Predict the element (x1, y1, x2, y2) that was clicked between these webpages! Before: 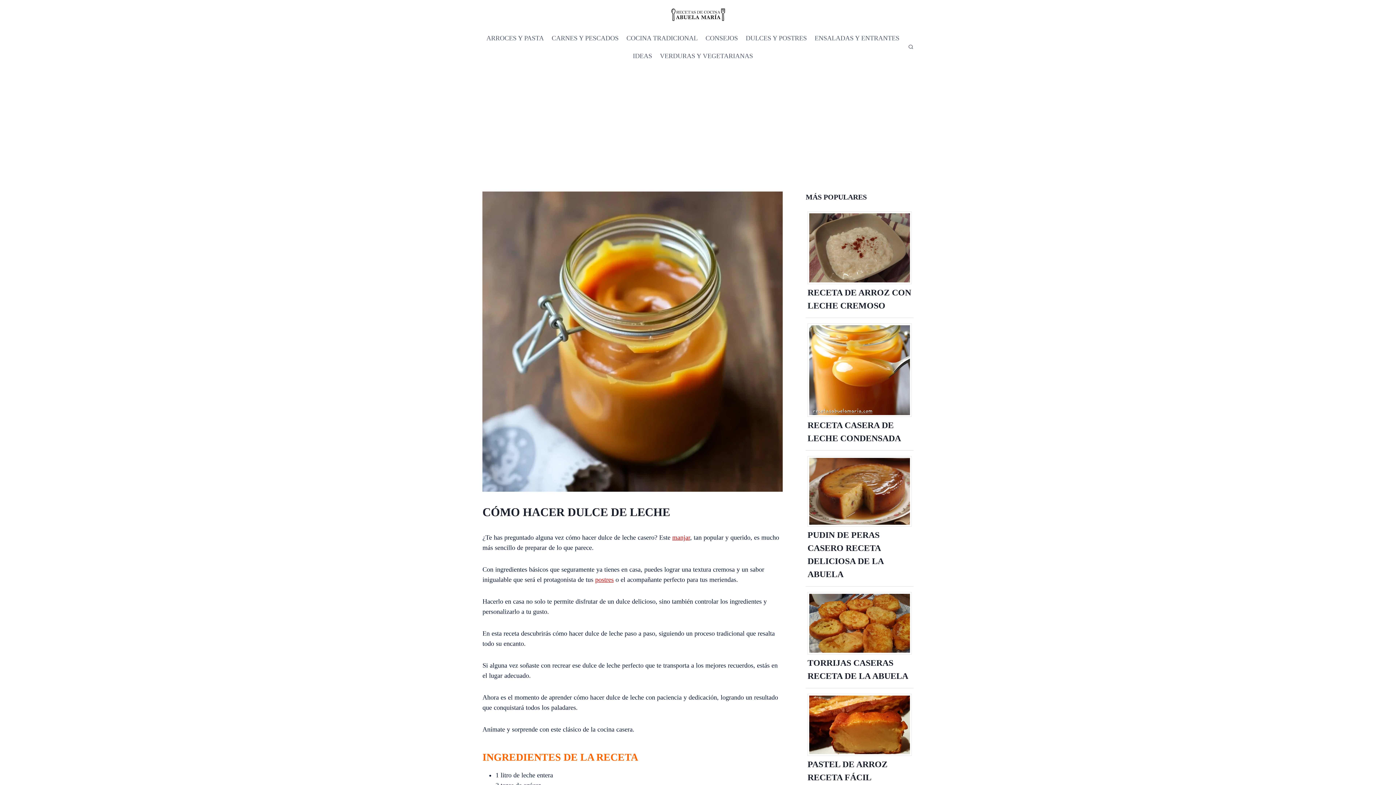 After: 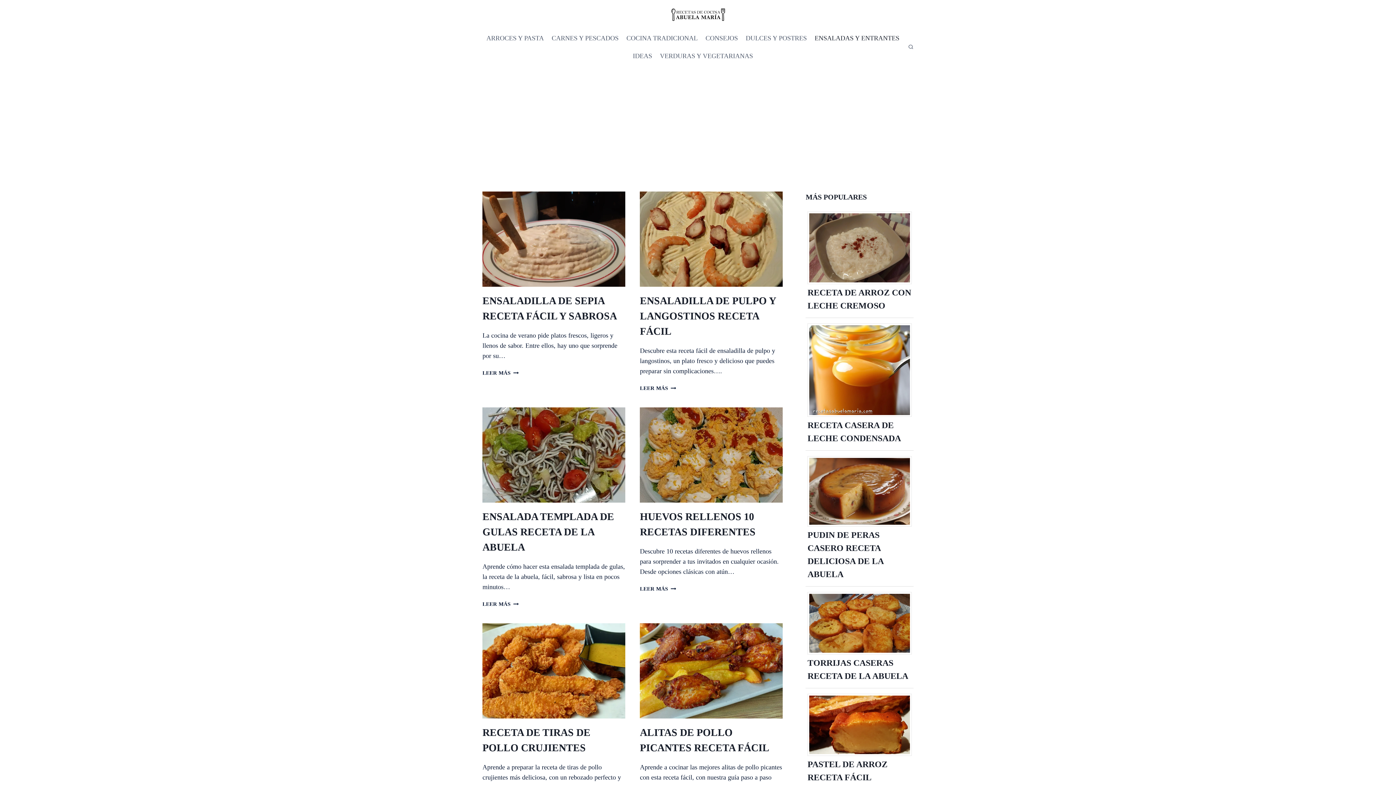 Action: bbox: (810, 29, 903, 47) label: ENSALADAS Y ENTRANTES